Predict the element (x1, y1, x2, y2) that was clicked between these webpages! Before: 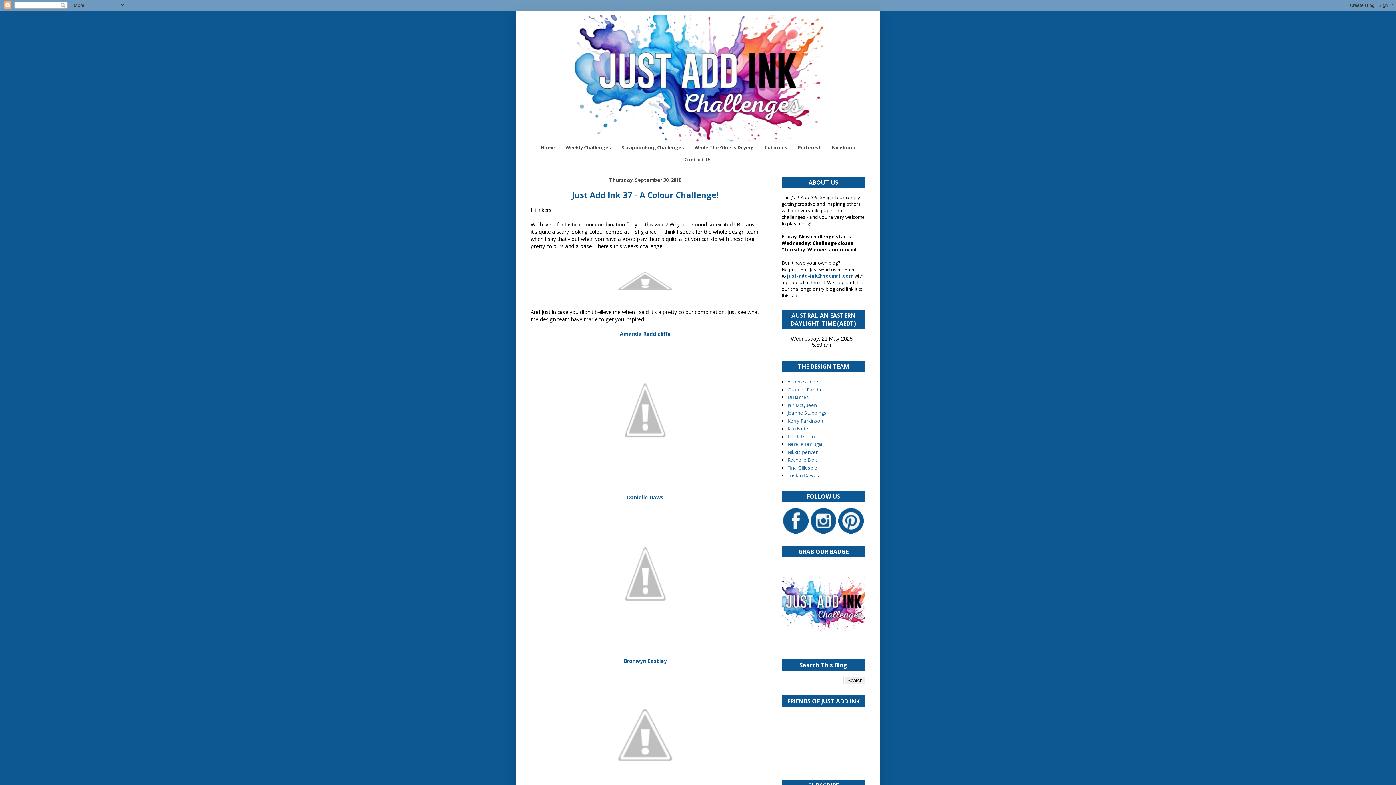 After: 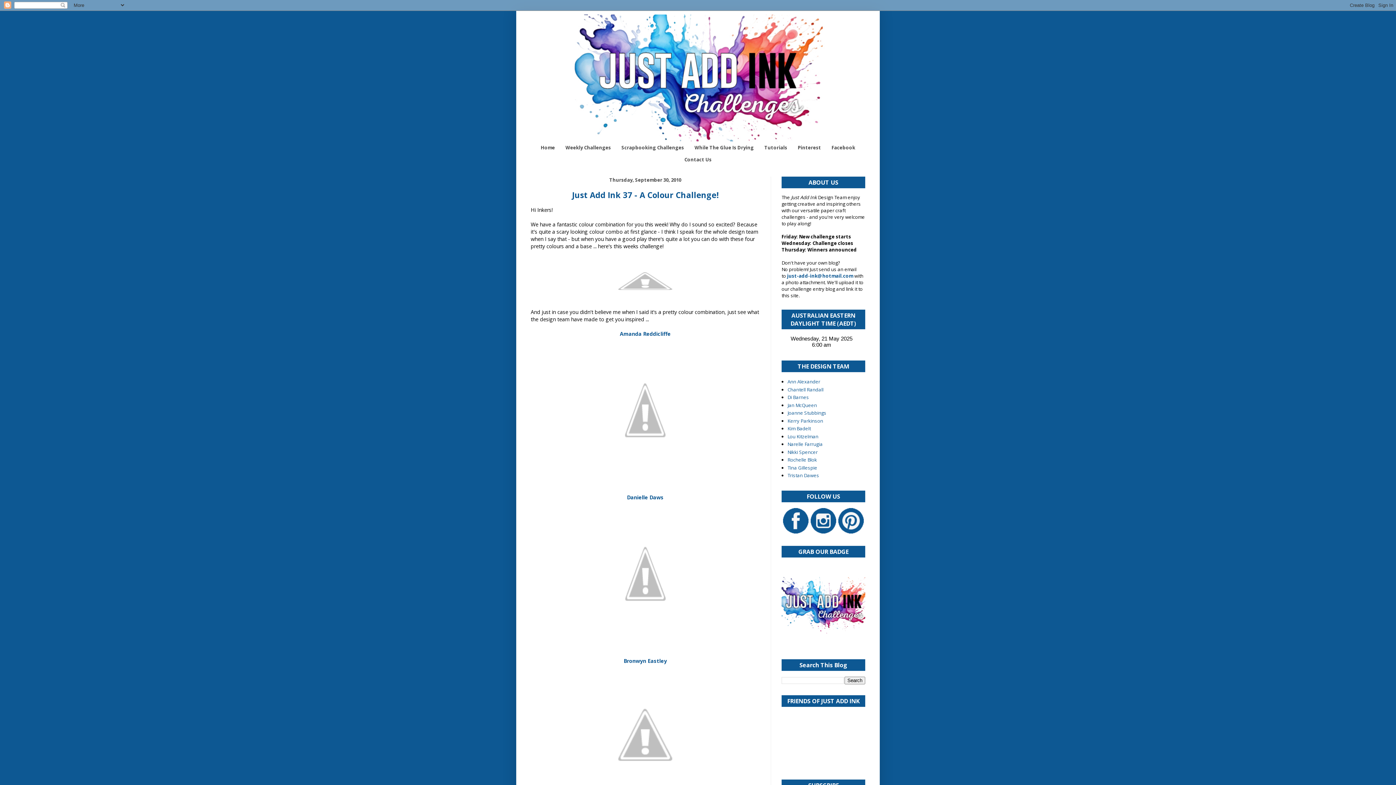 Action: bbox: (838, 528, 864, 535)